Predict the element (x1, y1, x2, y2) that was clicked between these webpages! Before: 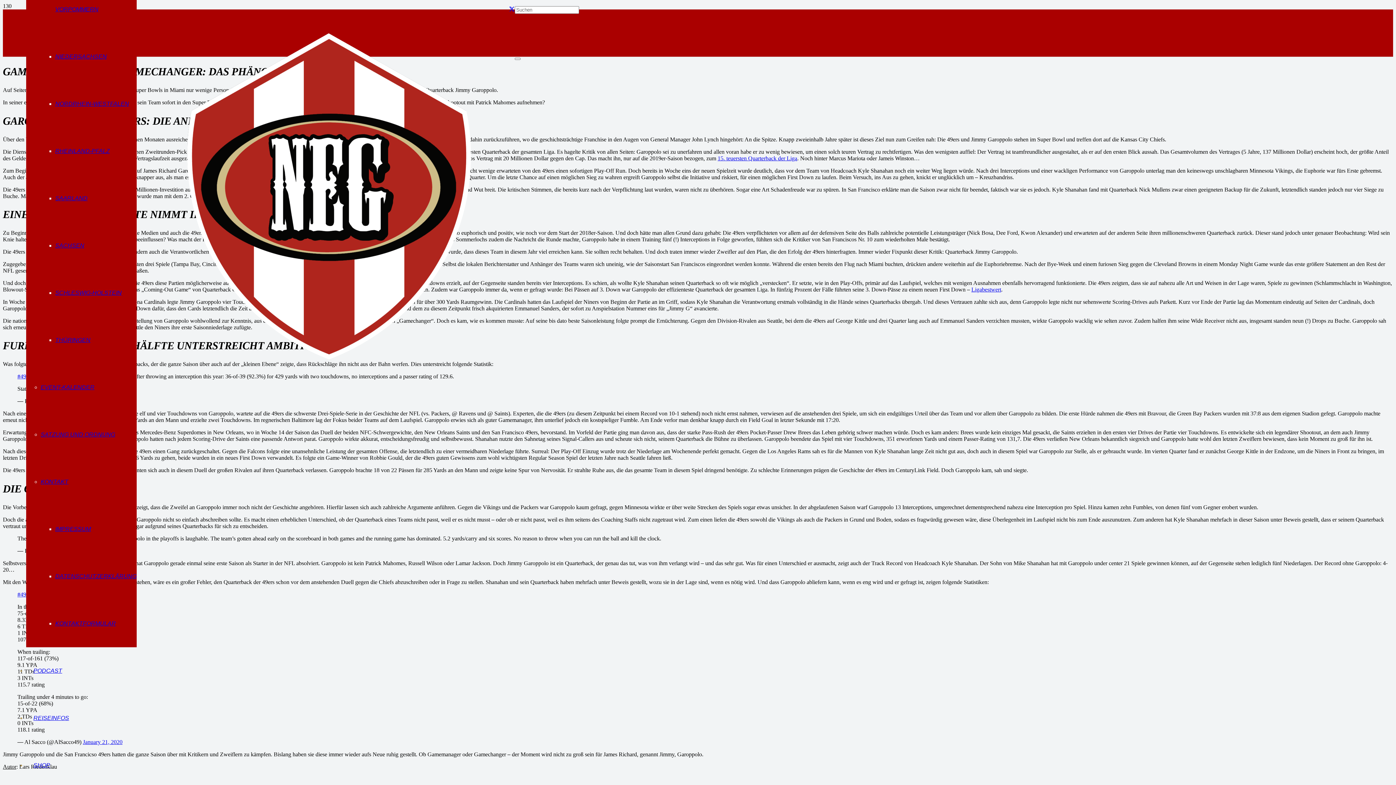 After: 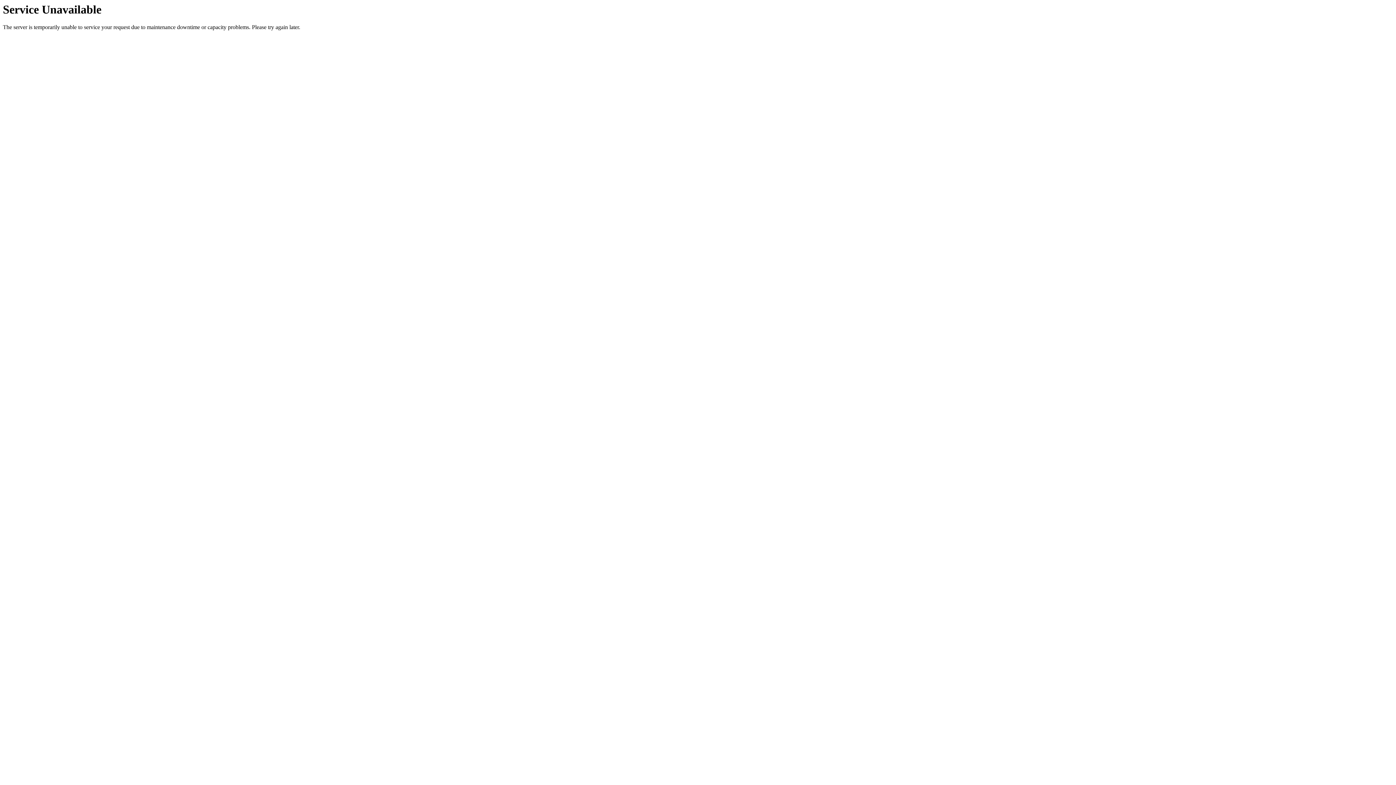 Action: bbox: (26, 668, 69, 674) label: PODCAST